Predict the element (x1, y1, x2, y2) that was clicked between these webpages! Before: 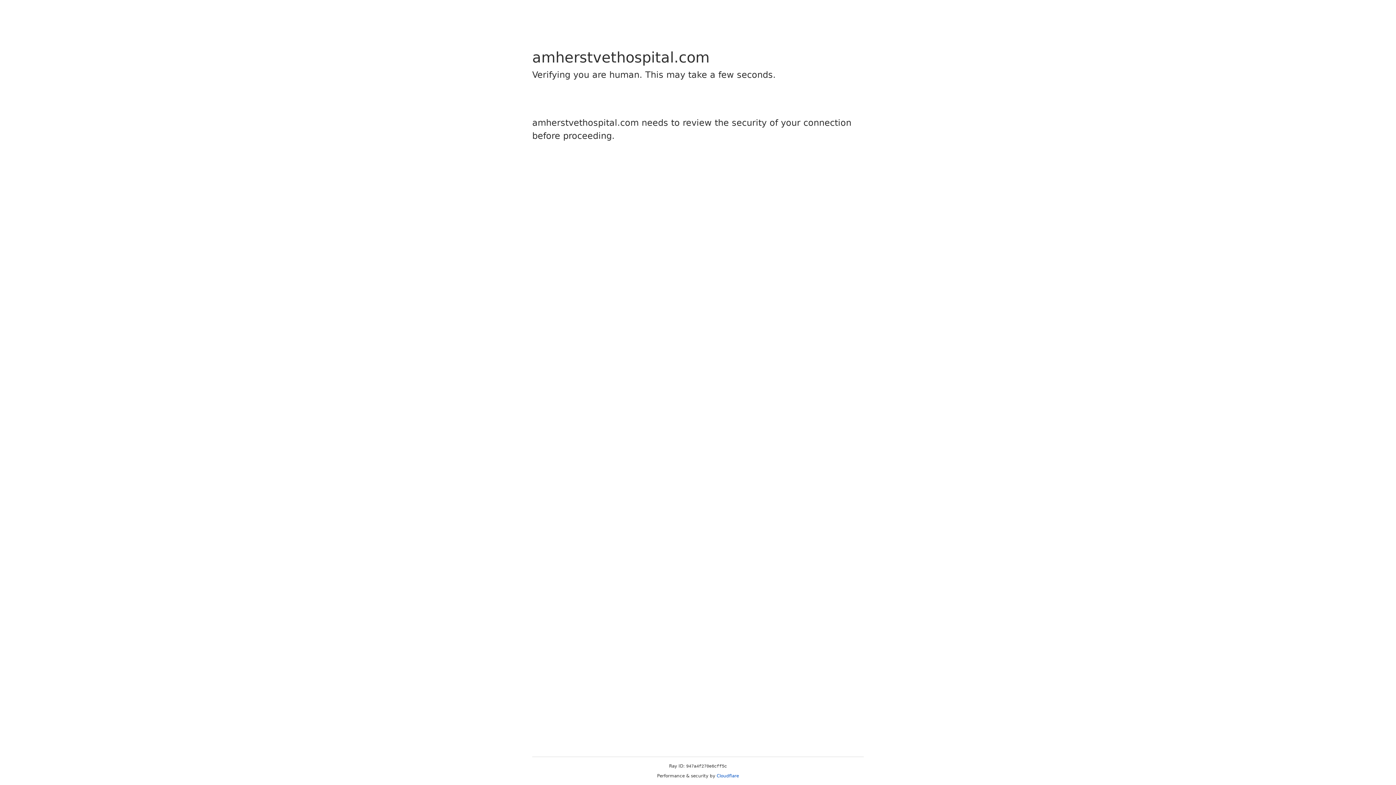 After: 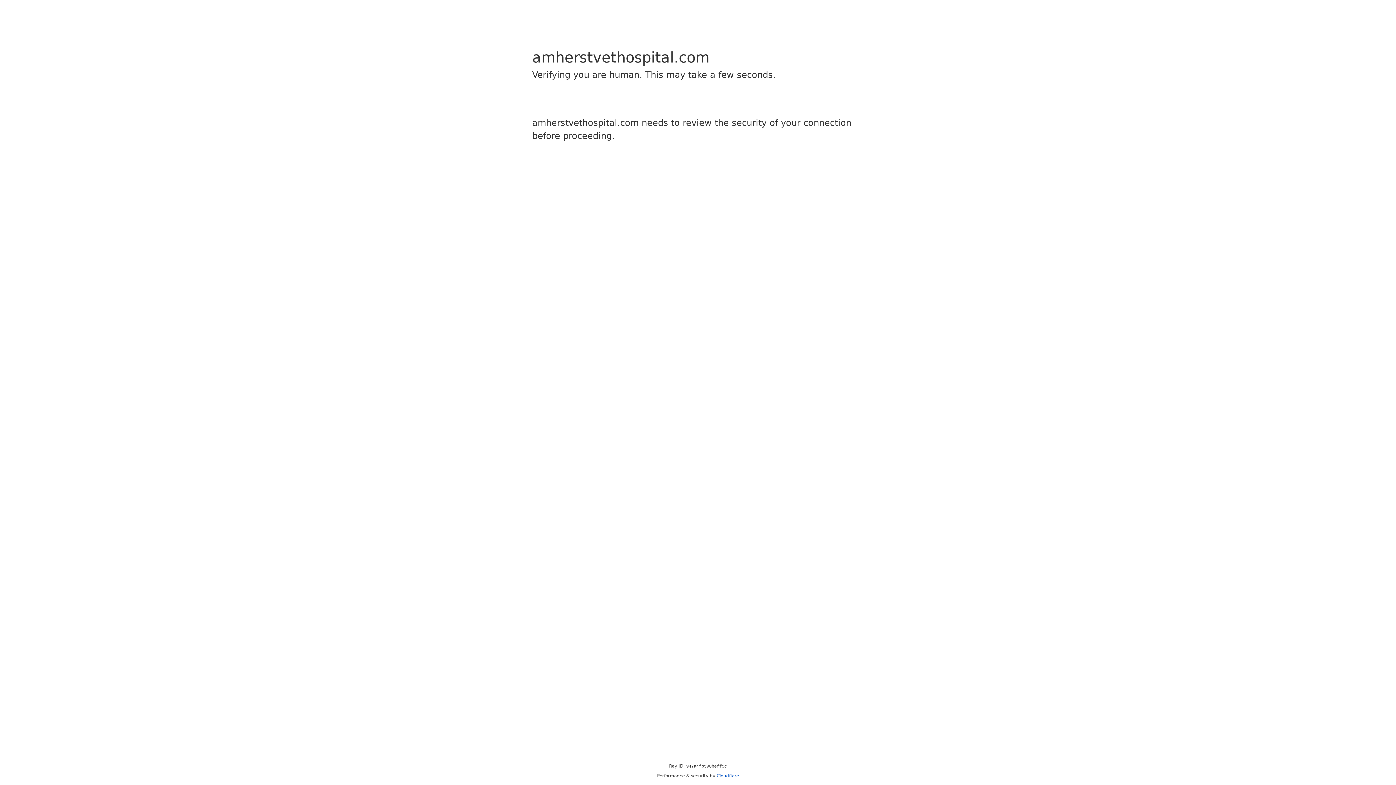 Action: label: Cloudflare bbox: (716, 773, 739, 778)